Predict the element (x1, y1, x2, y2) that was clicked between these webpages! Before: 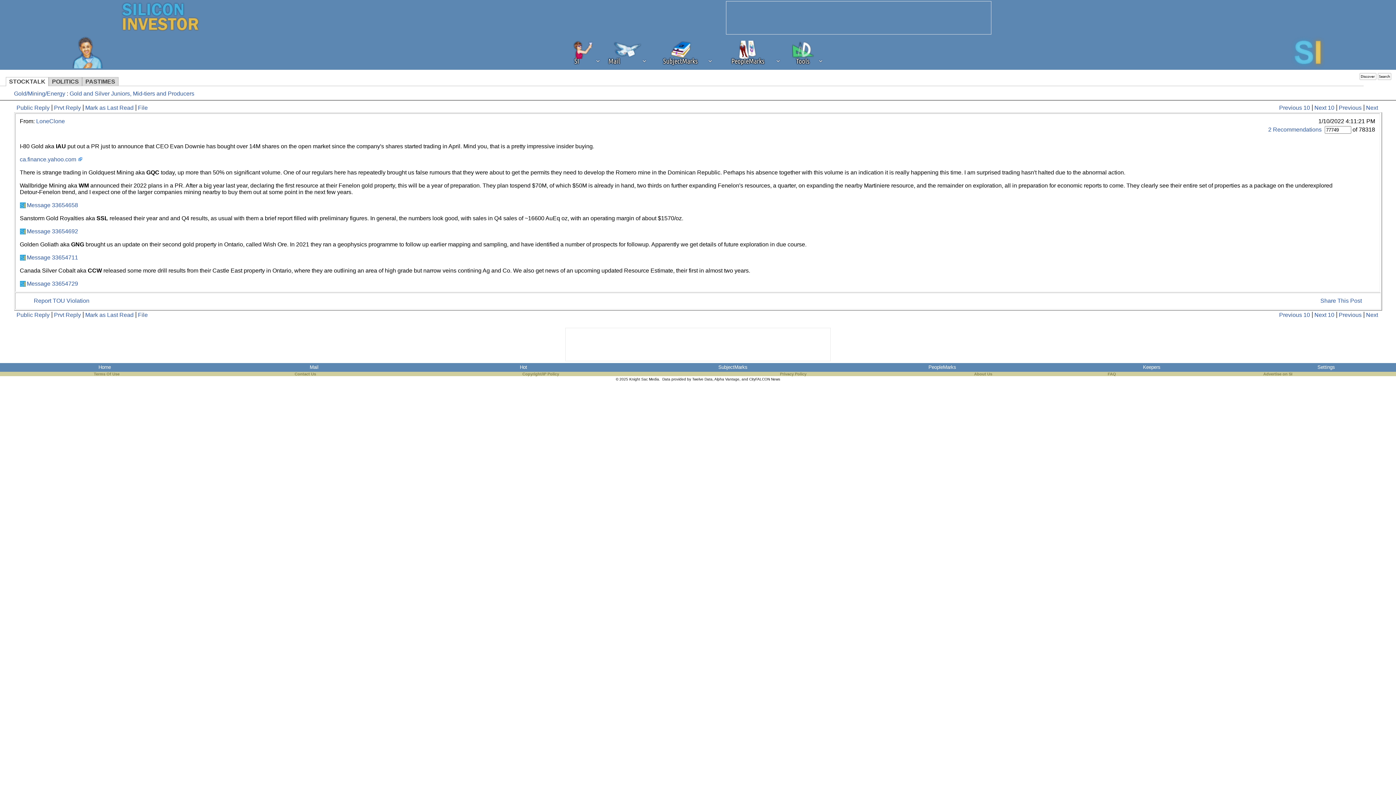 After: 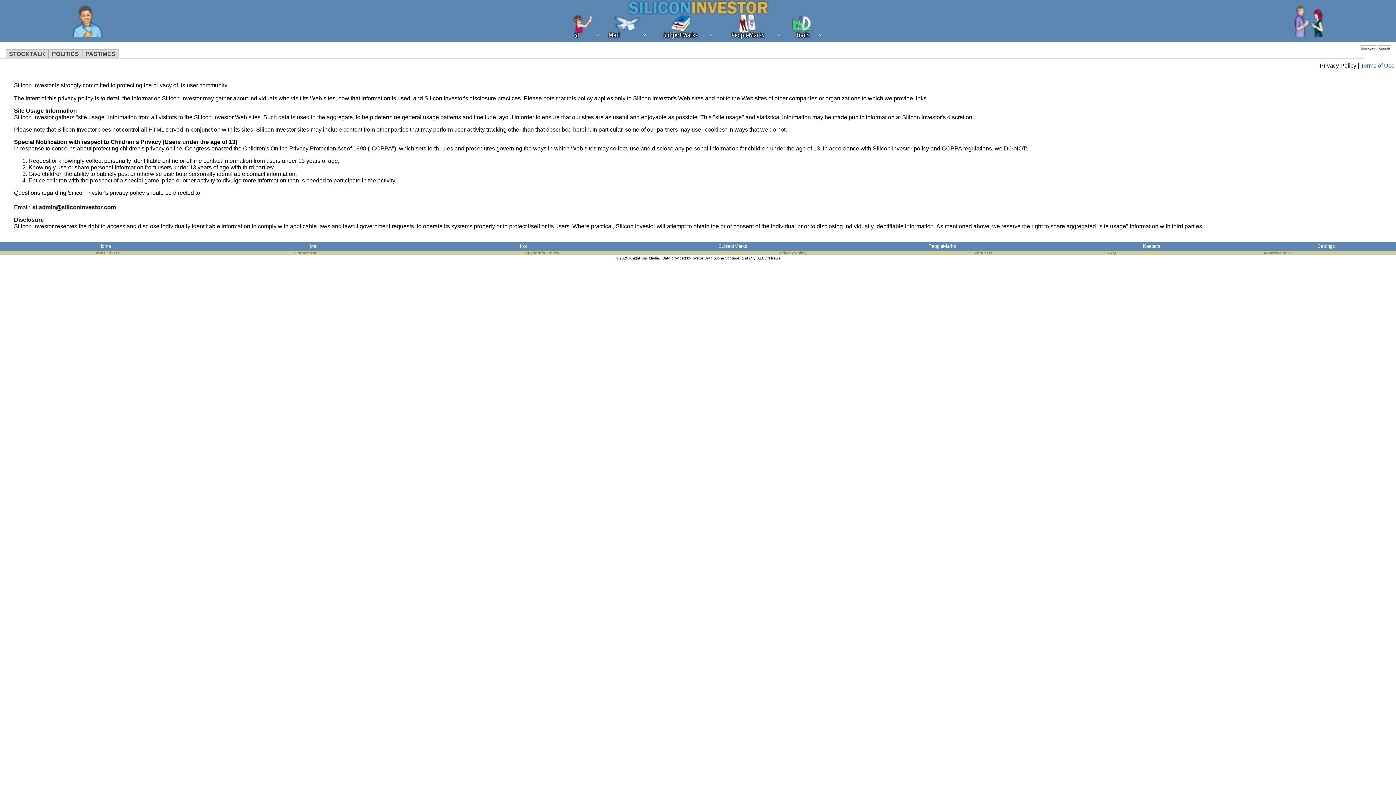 Action: bbox: (777, 372, 809, 376) label: Privacy Policy